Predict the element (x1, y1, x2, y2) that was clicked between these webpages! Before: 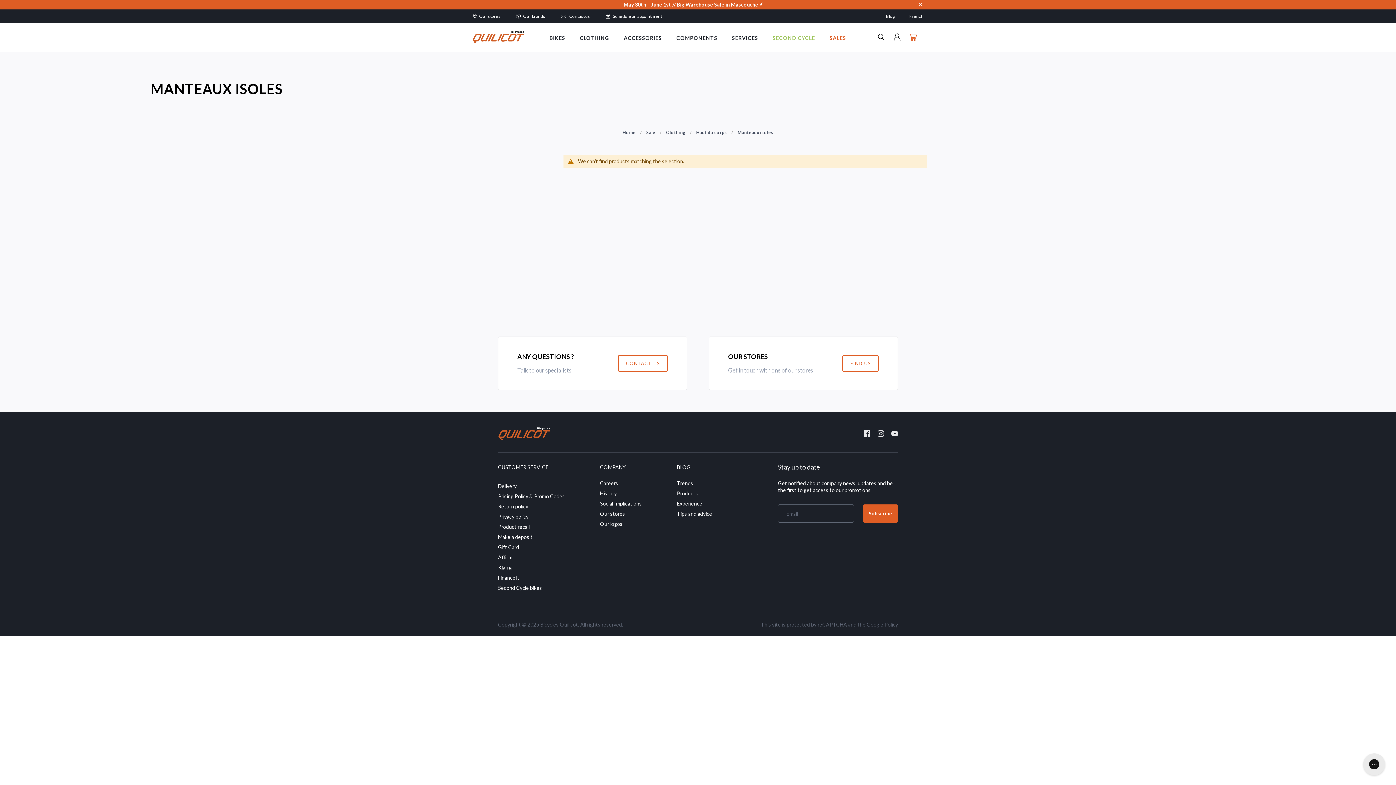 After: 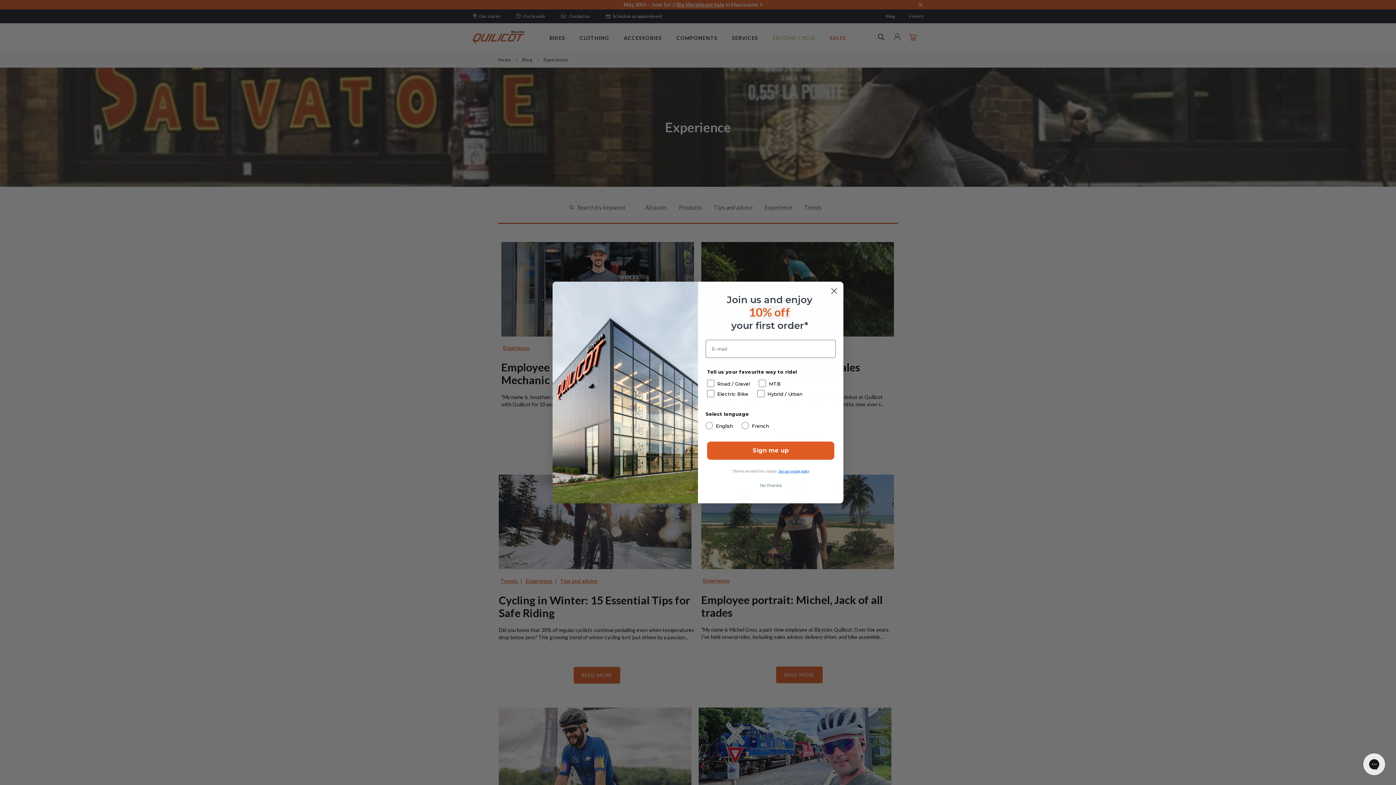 Action: label: Experience bbox: (677, 500, 712, 510)